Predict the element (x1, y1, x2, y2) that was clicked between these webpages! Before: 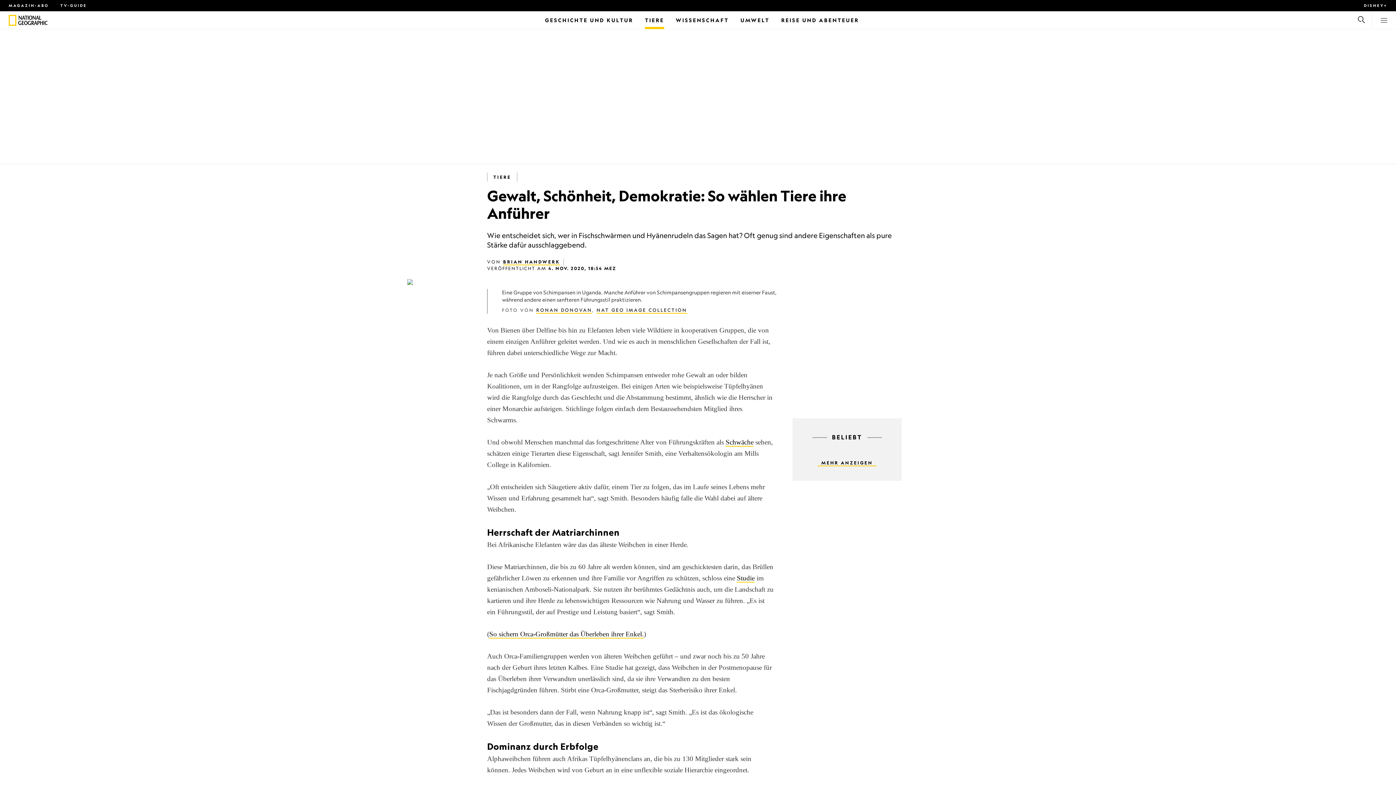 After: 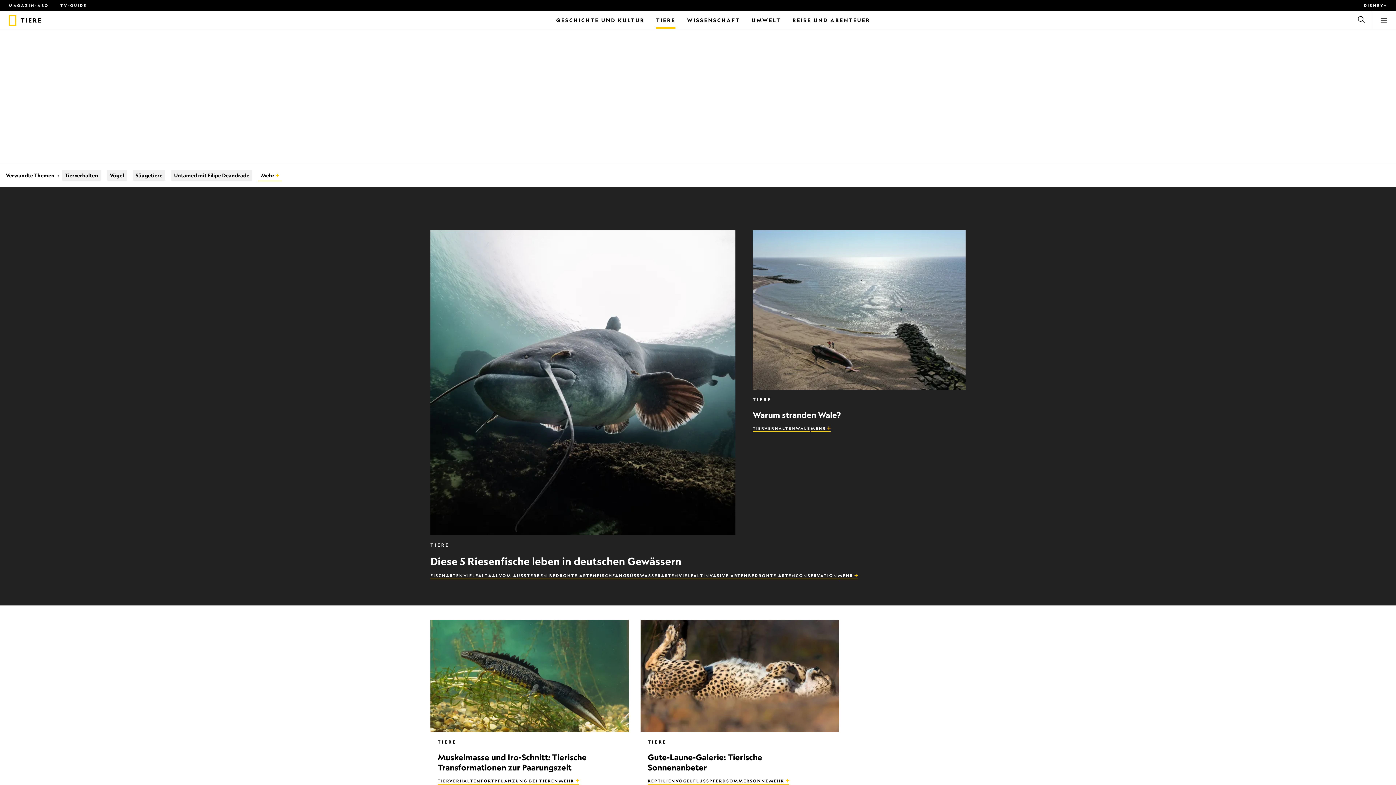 Action: label: TIERE bbox: (493, 174, 511, 180)